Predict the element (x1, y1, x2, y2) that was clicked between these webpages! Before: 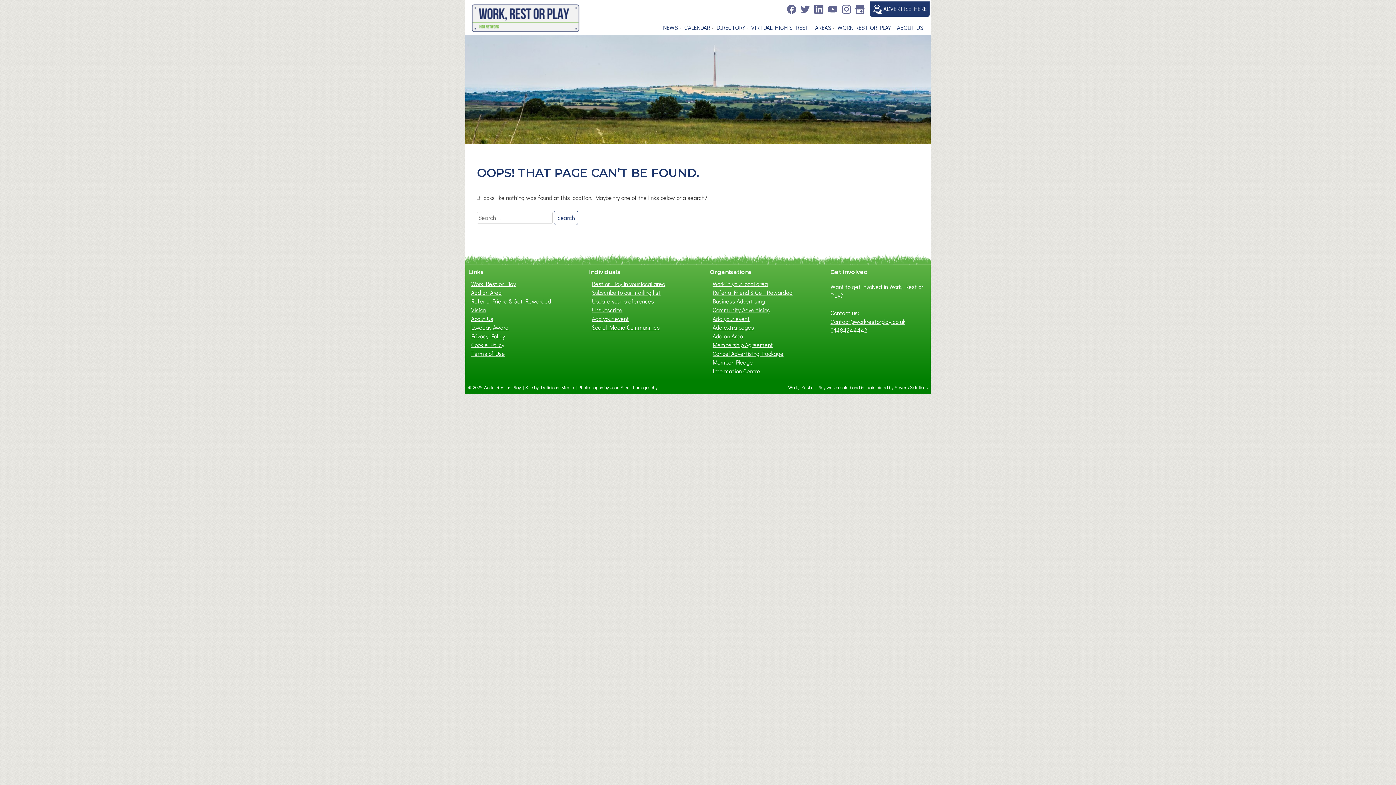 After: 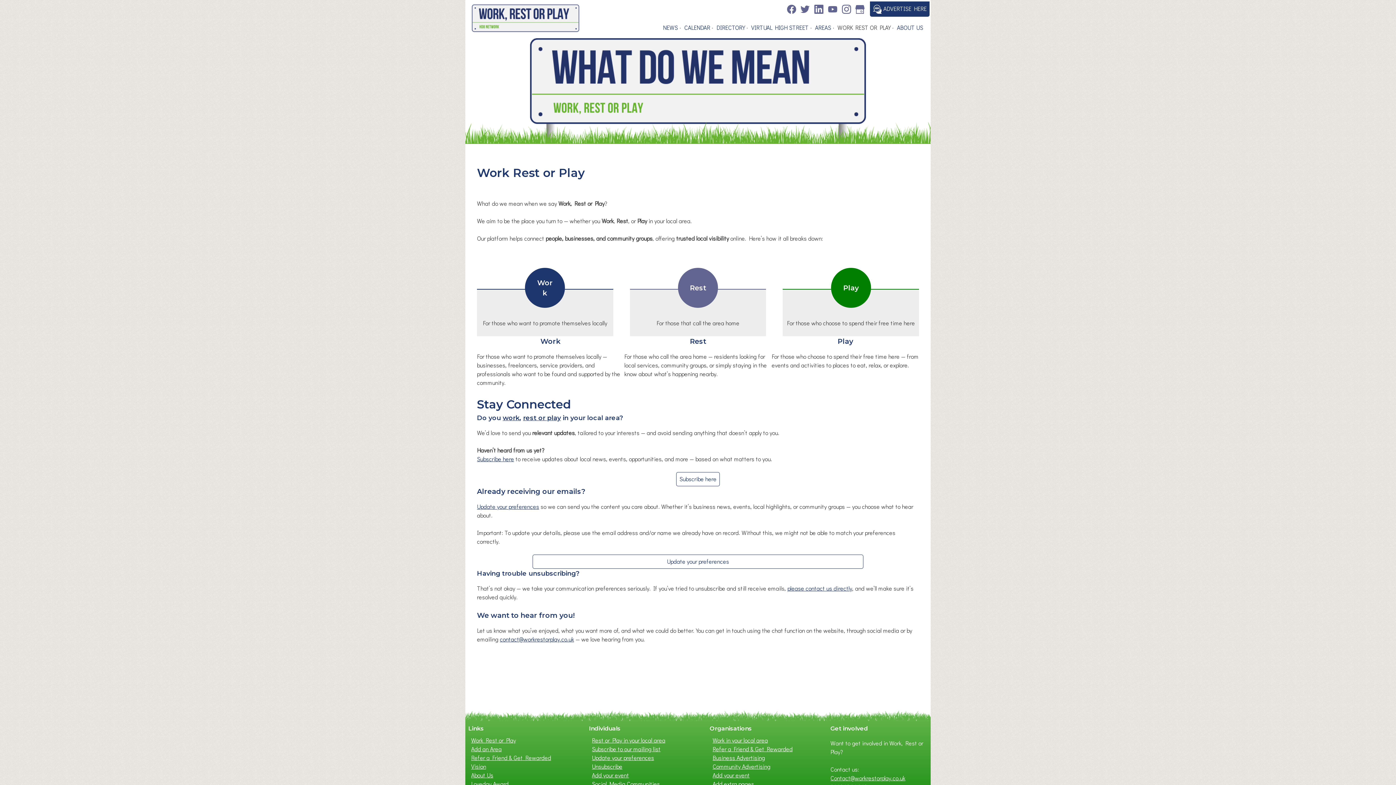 Action: bbox: (471, 279, 516, 288) label: Work Rest or Play